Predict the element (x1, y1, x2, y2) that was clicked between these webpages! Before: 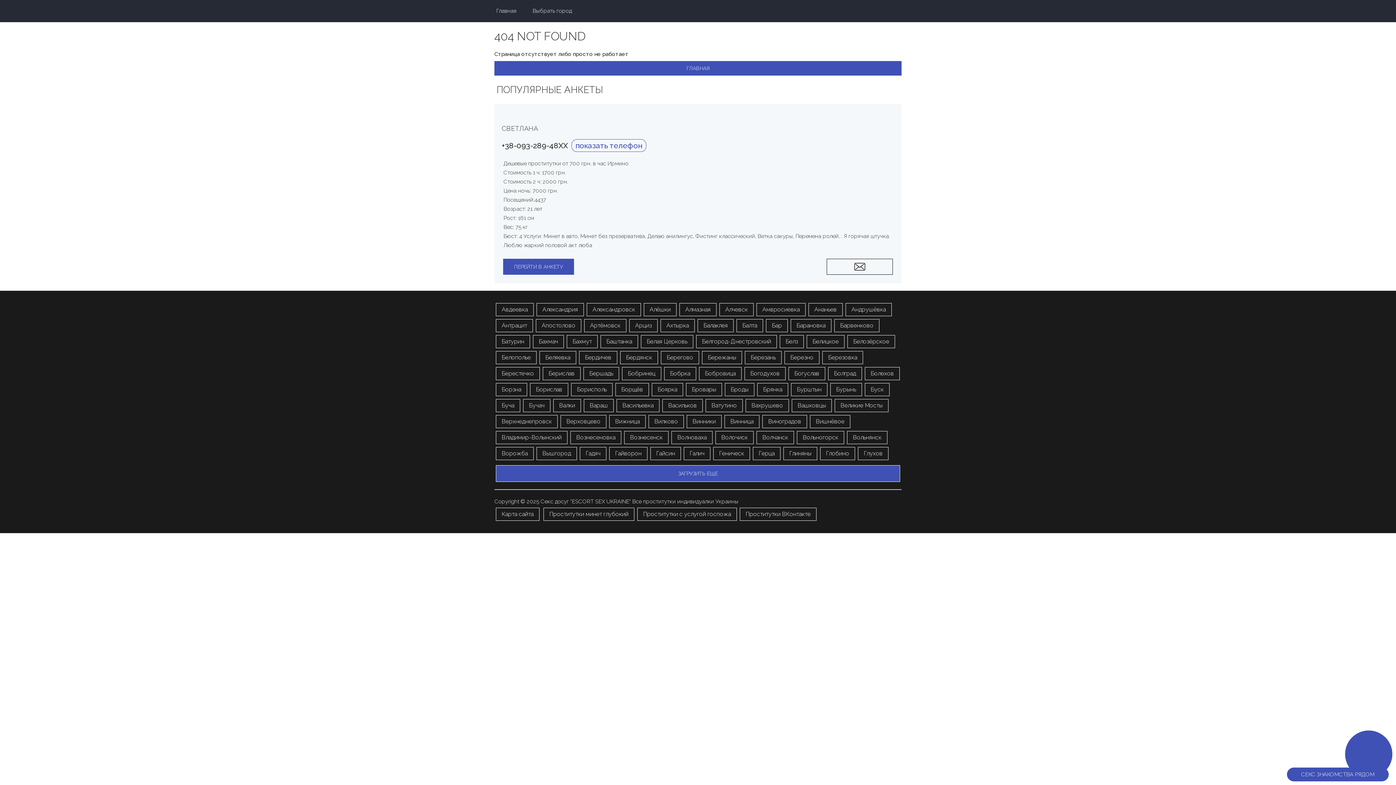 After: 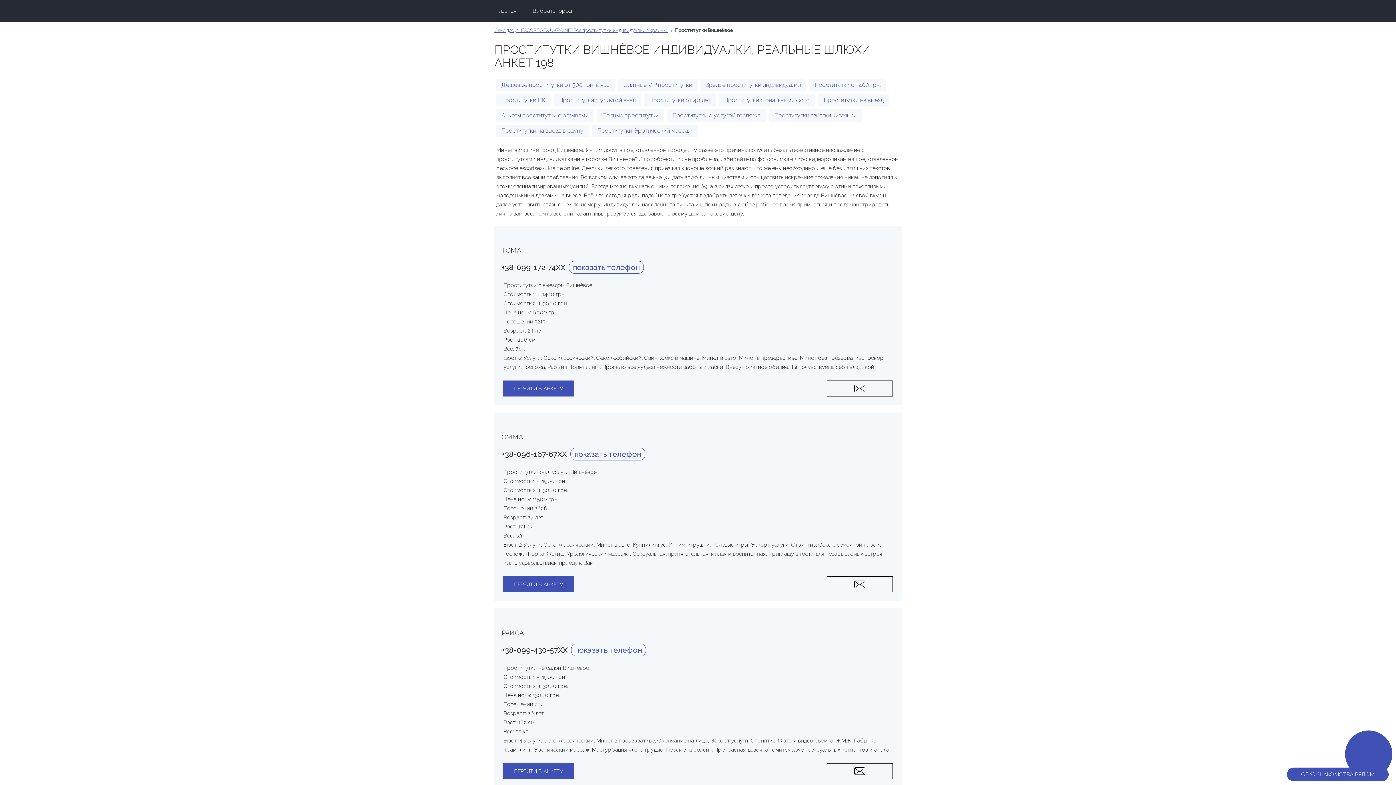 Action: bbox: (810, 415, 850, 428) label: Вишнёвое